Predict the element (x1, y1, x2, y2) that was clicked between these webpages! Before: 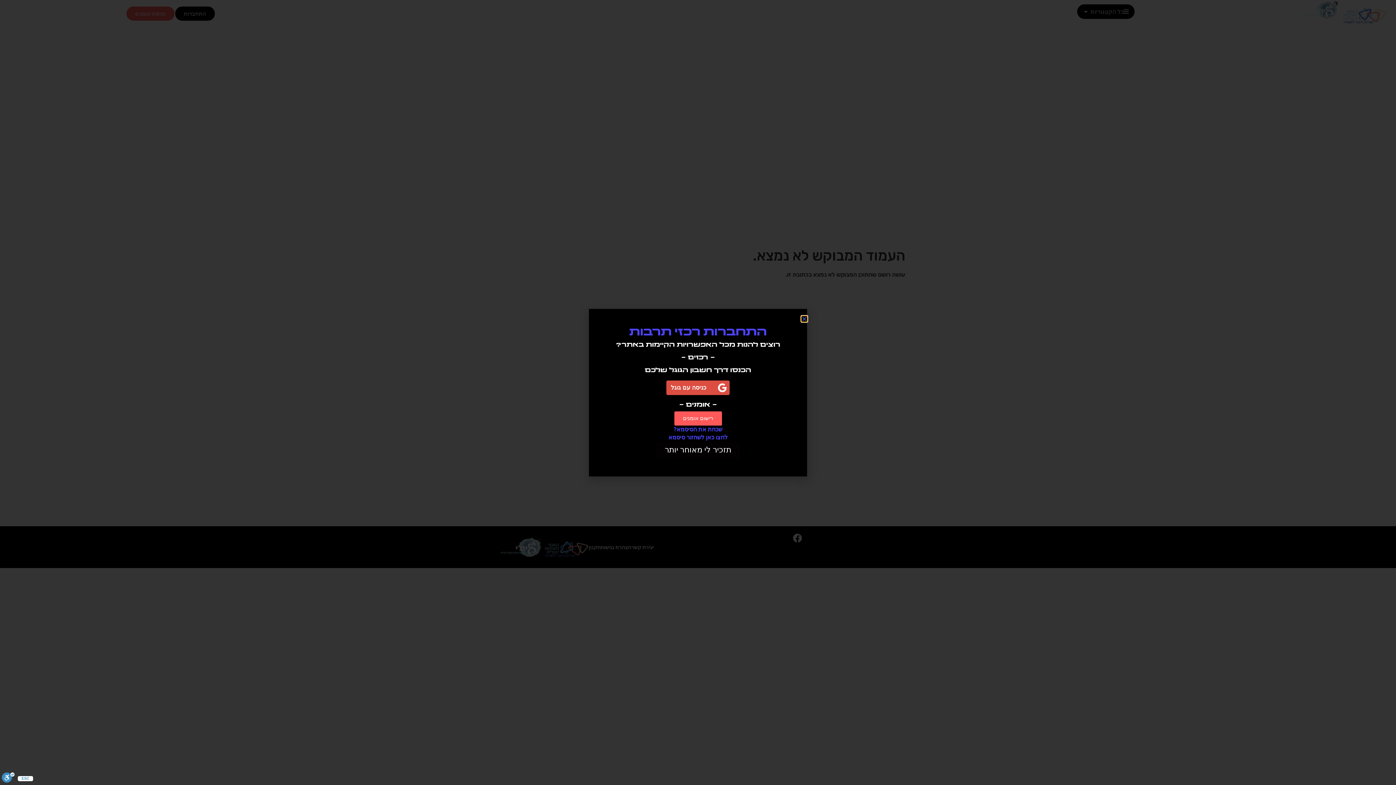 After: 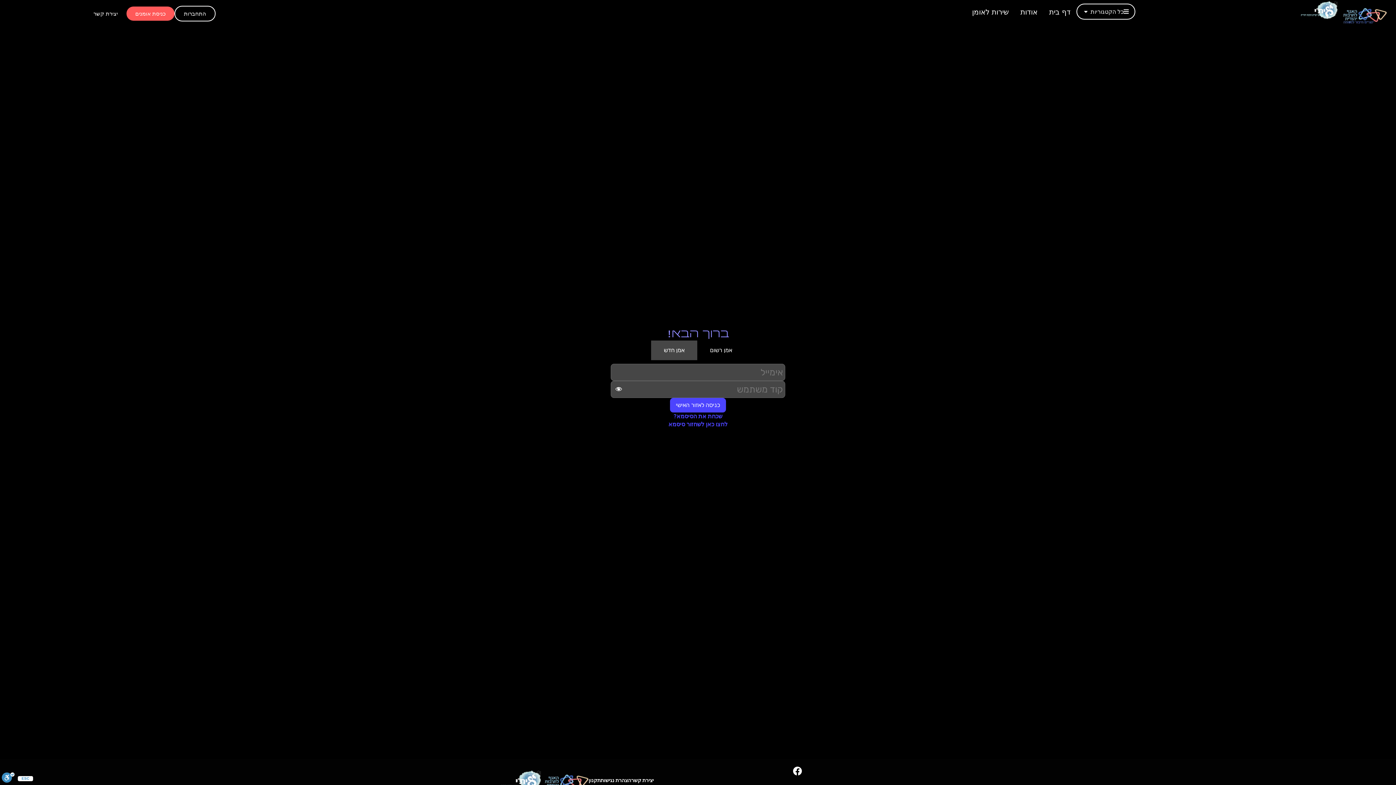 Action: label: רישום אומנים bbox: (674, 411, 722, 425)